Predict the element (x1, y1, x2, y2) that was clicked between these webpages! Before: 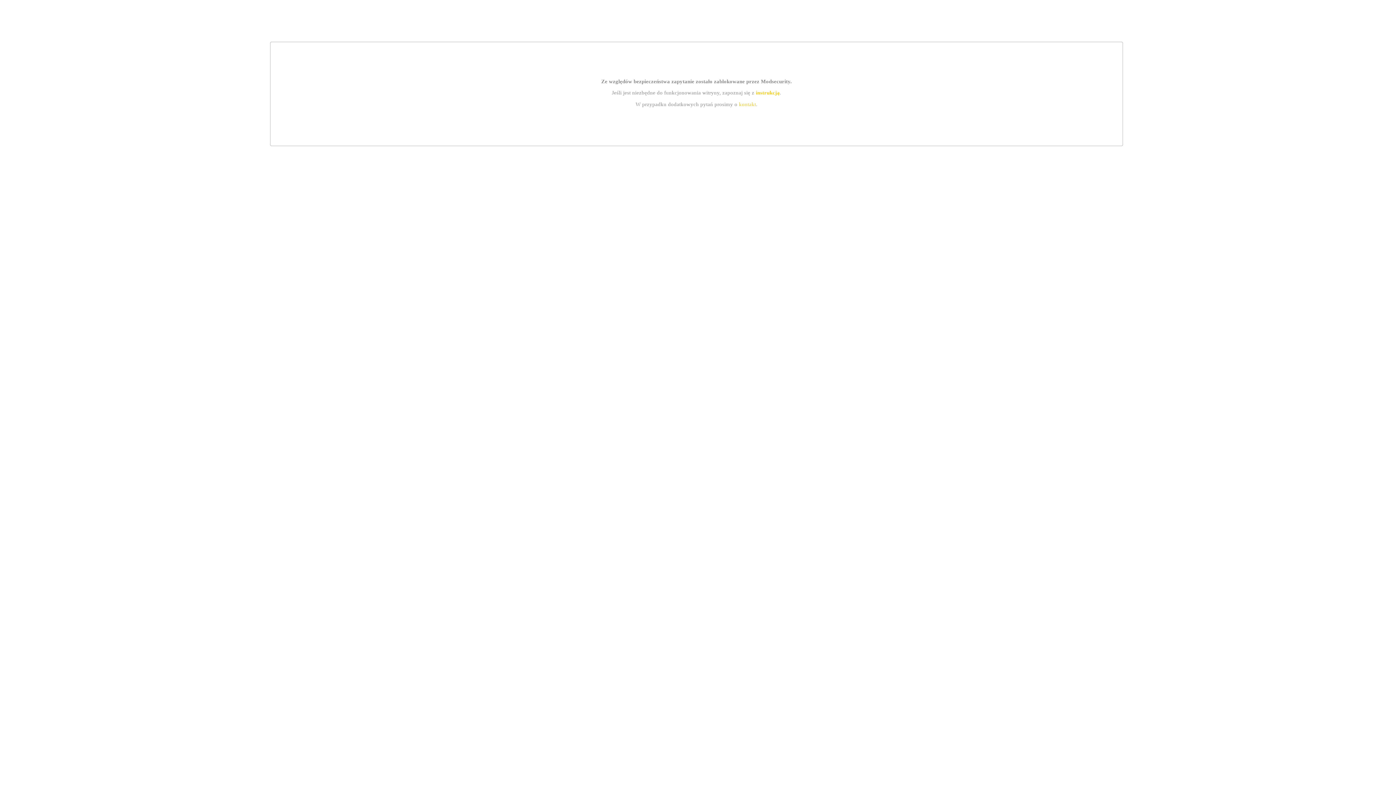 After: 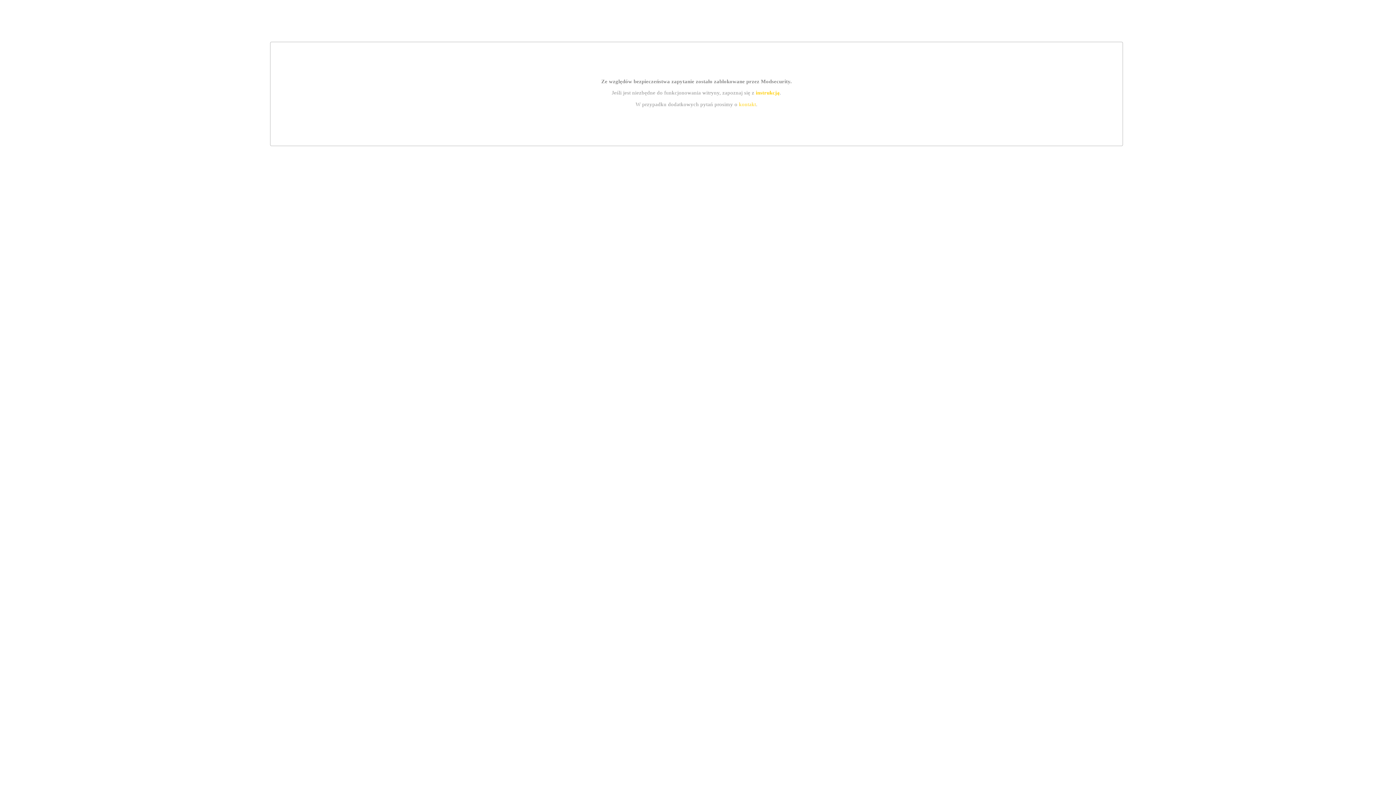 Action: label: instrukcją bbox: (755, 89, 779, 95)